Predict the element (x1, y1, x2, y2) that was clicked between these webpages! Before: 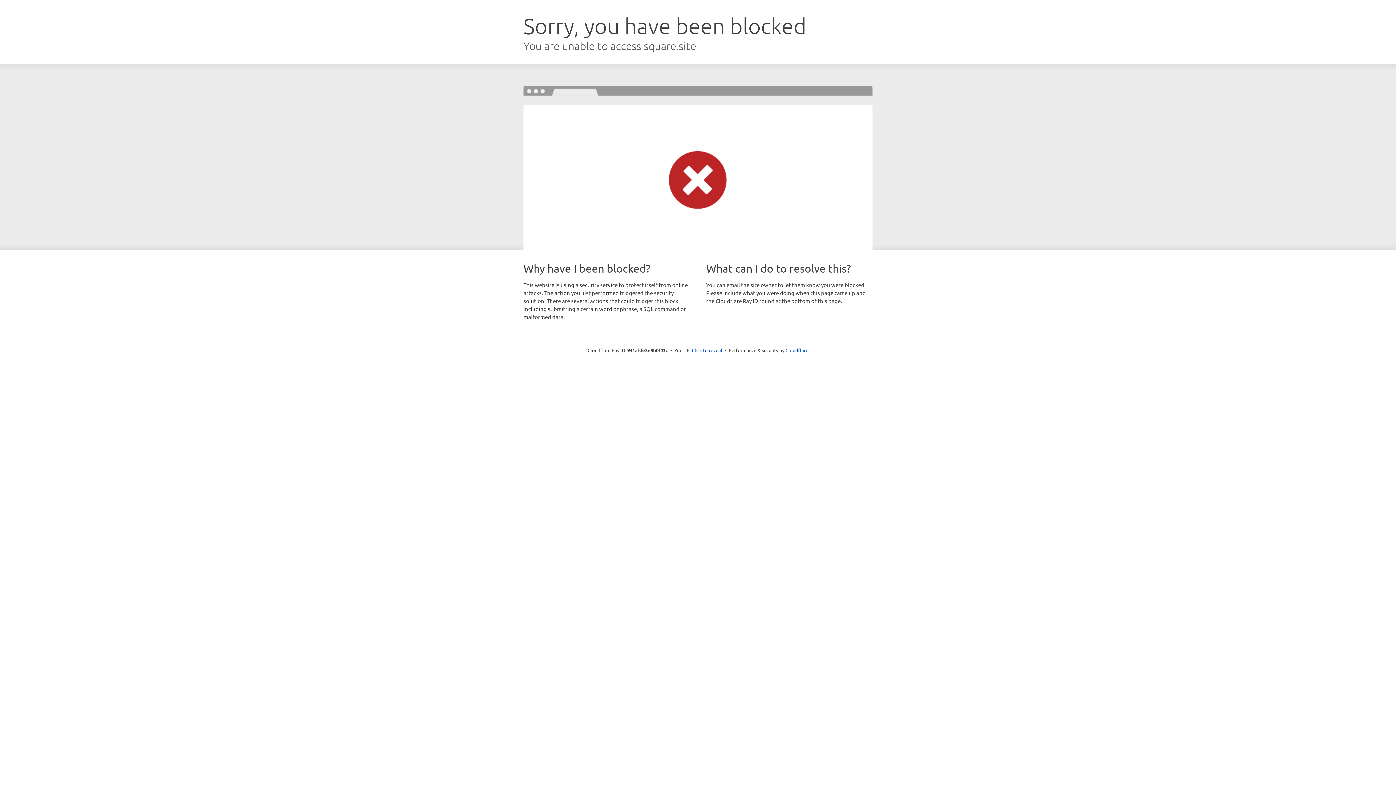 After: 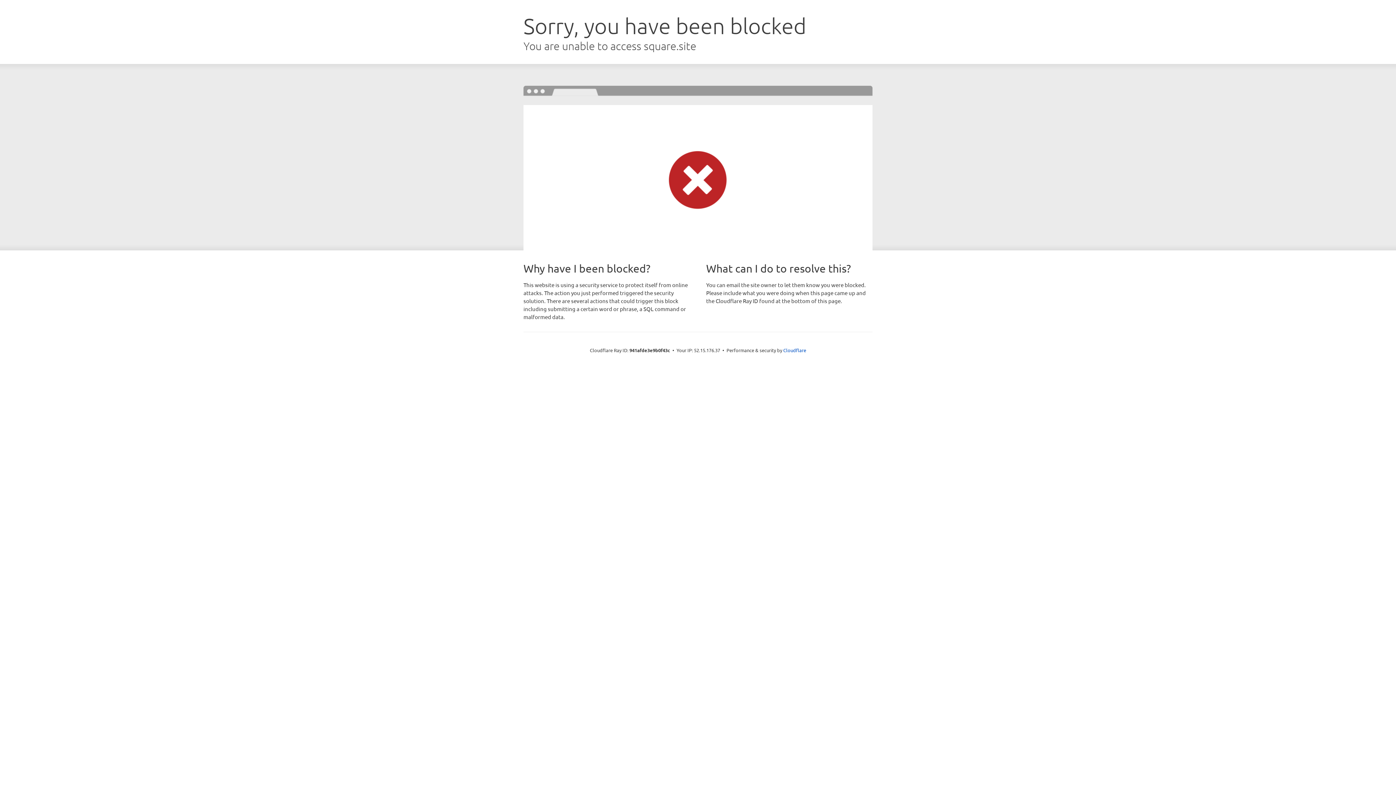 Action: bbox: (692, 346, 722, 353) label: Click to reveal